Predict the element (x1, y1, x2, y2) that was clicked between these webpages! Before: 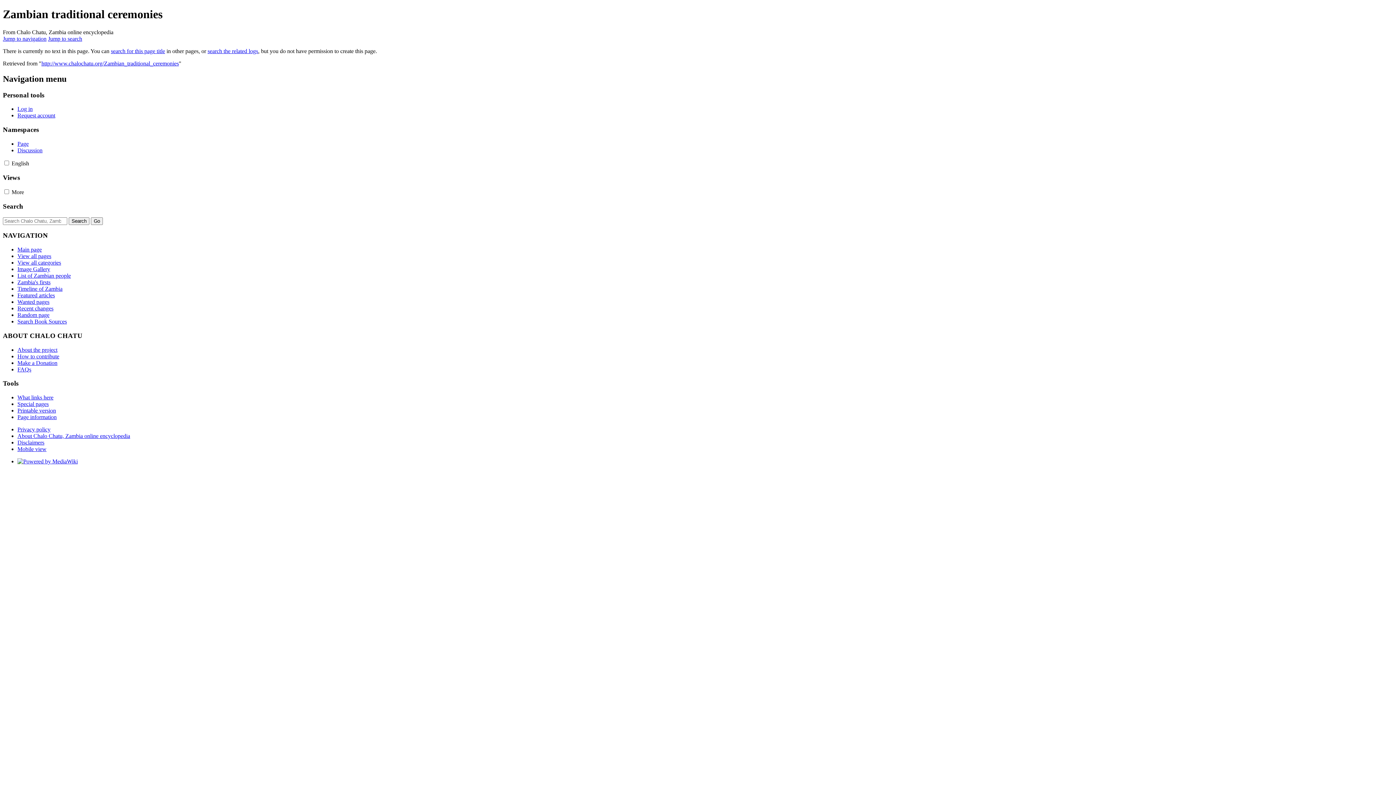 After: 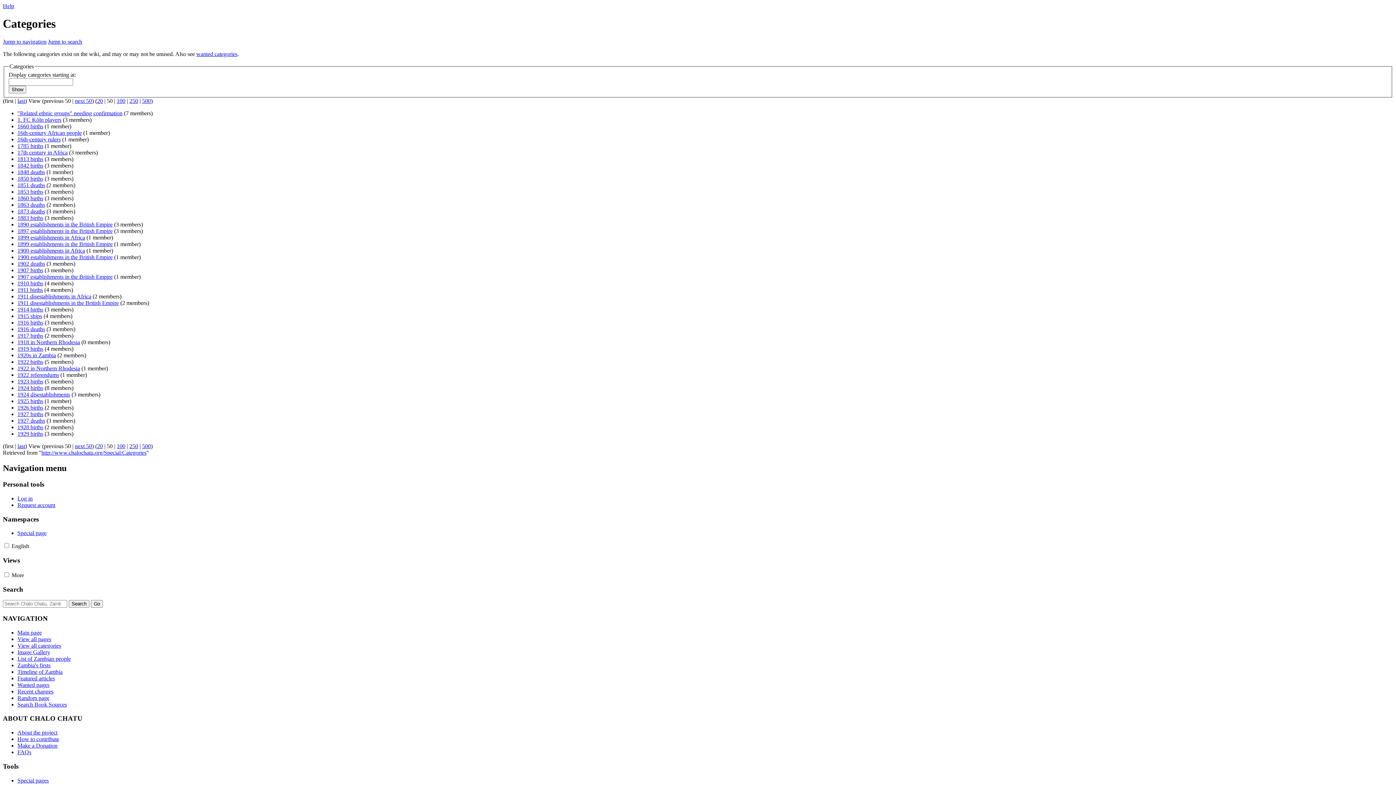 Action: label: View all categories bbox: (17, 259, 61, 265)